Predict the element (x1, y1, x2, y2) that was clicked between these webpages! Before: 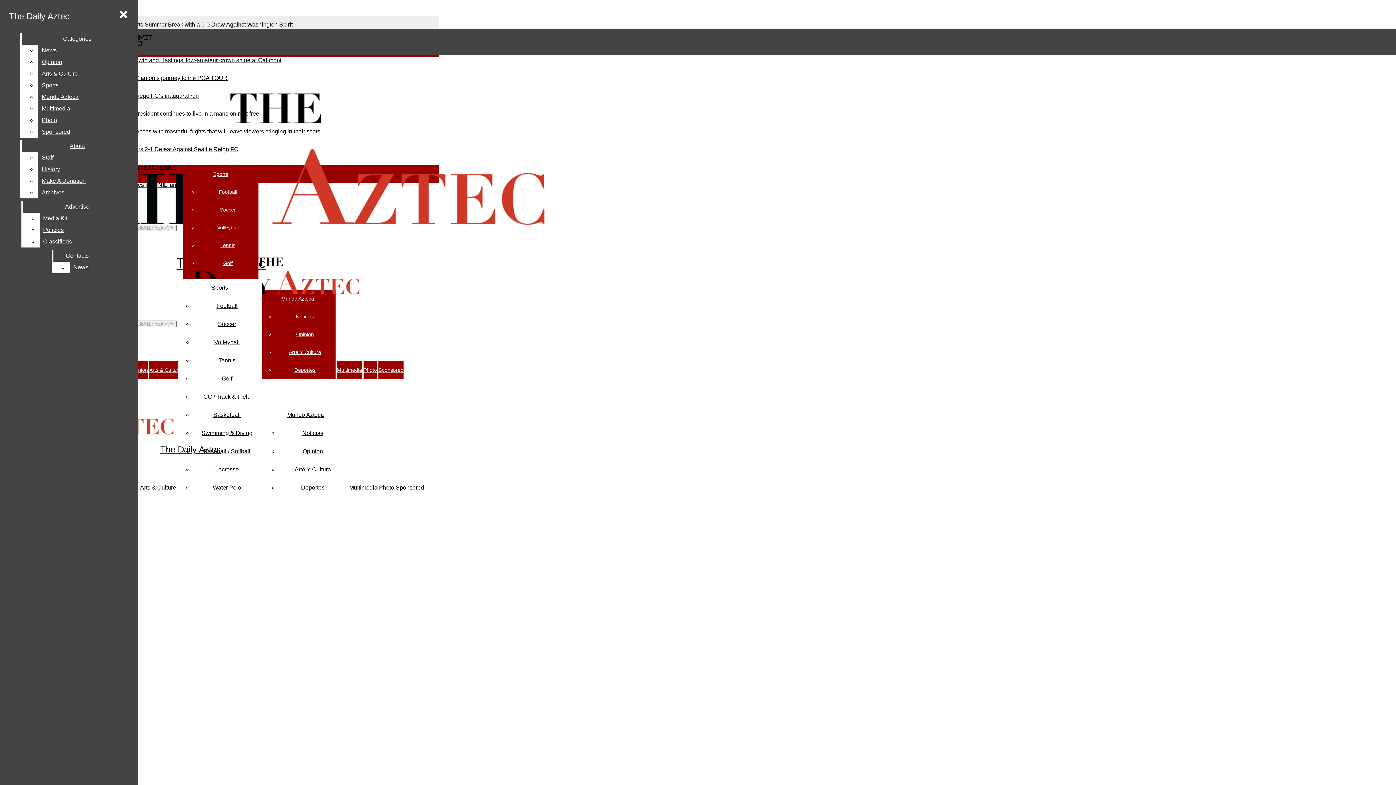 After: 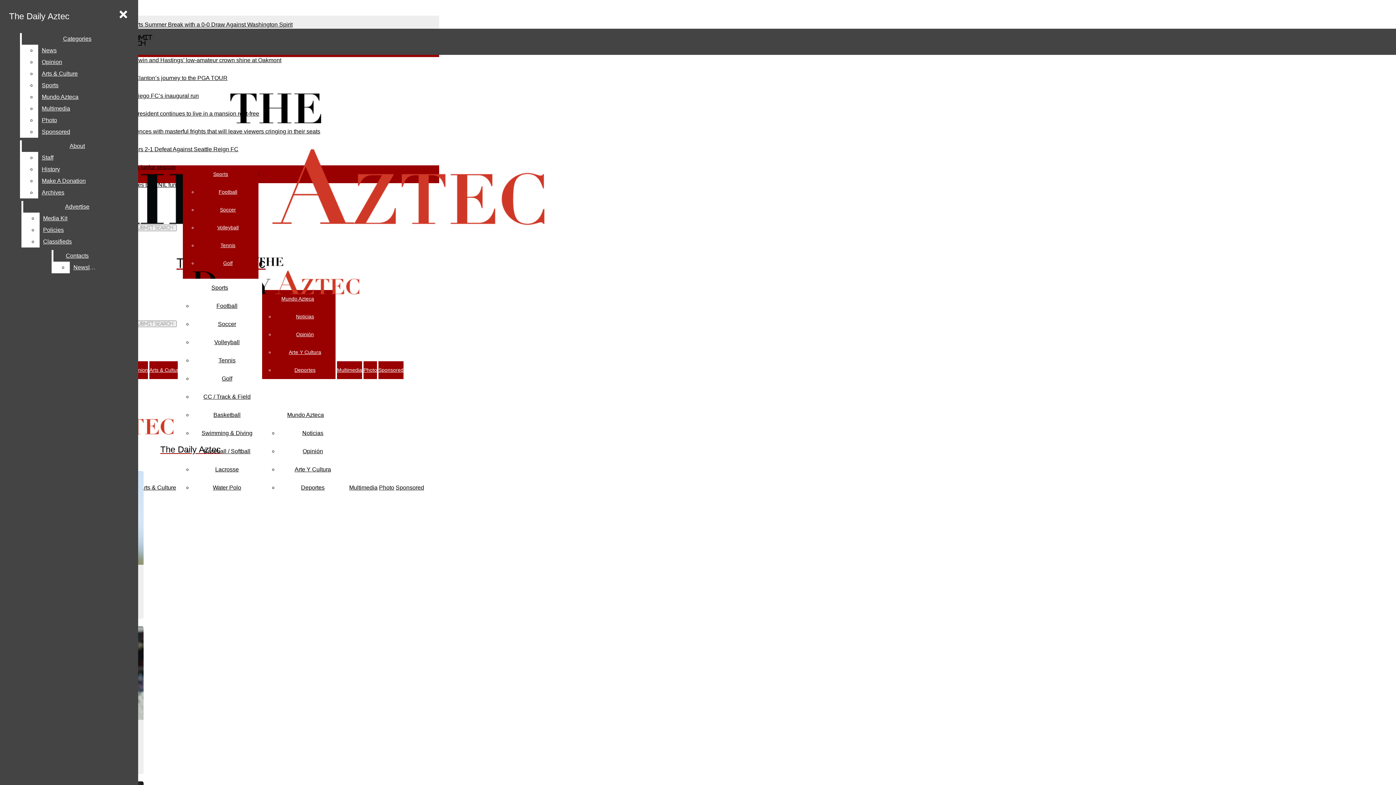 Action: bbox: (216, 302, 237, 309) label: Football